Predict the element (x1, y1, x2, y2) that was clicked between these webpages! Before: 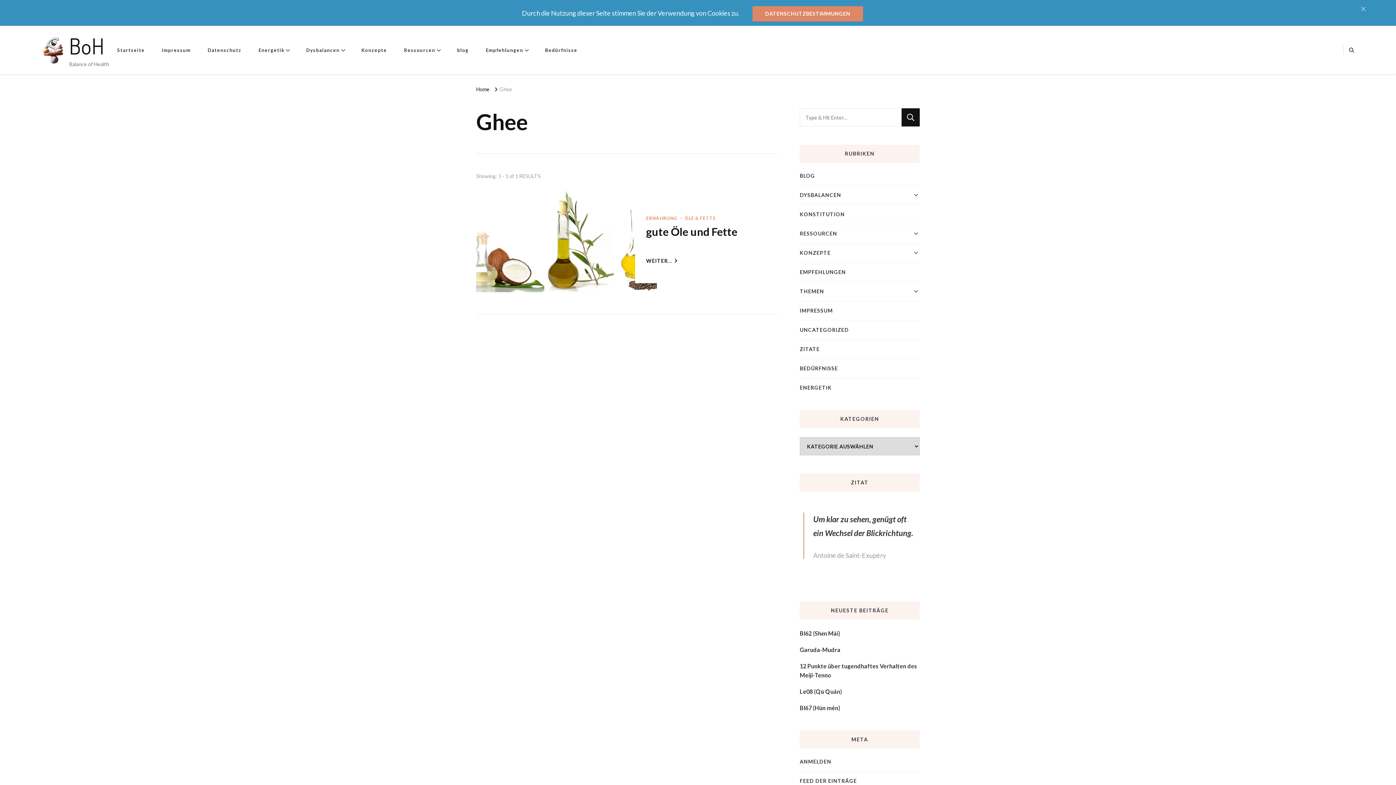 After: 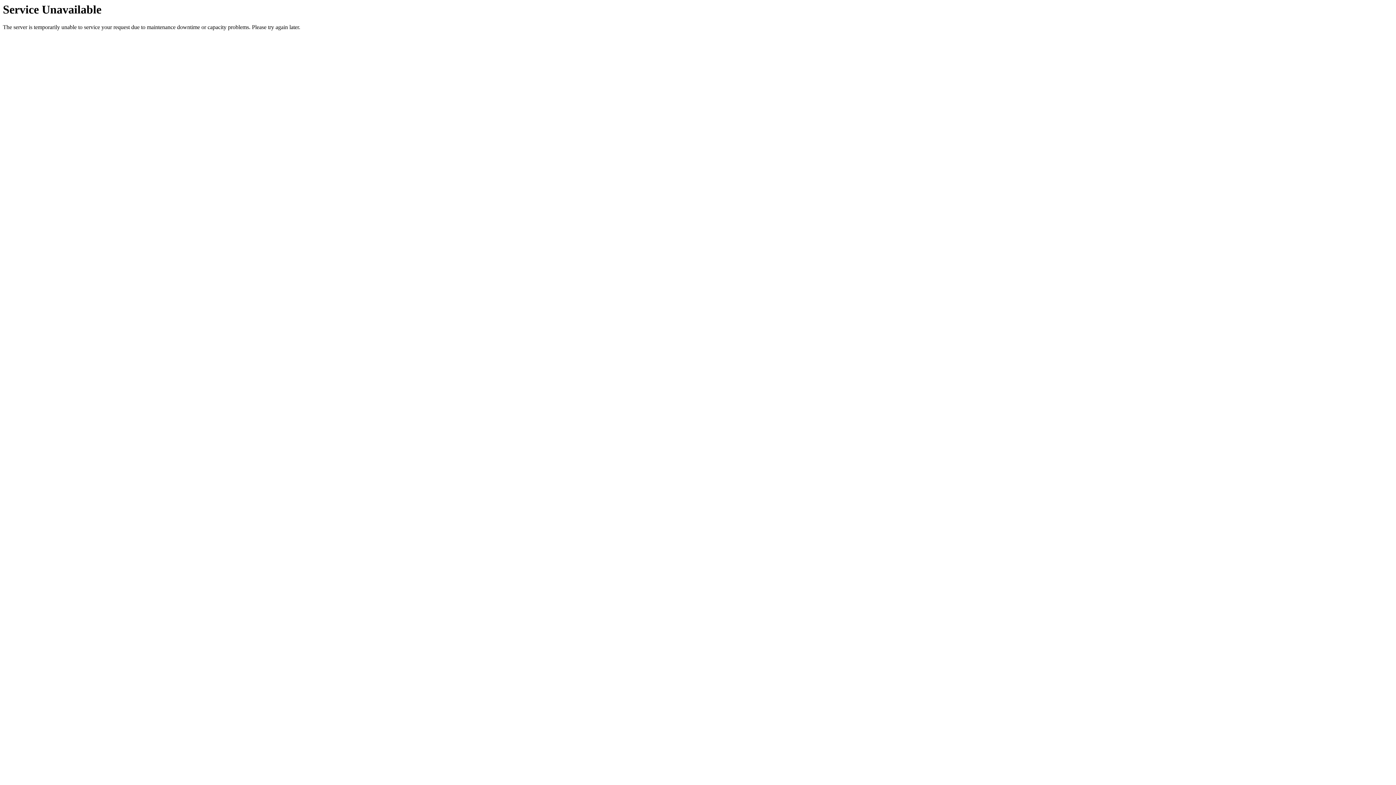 Action: bbox: (800, 661, 920, 680) label: 12 Punkte über tugendhaftes Verhalten des Meiji-Tenno